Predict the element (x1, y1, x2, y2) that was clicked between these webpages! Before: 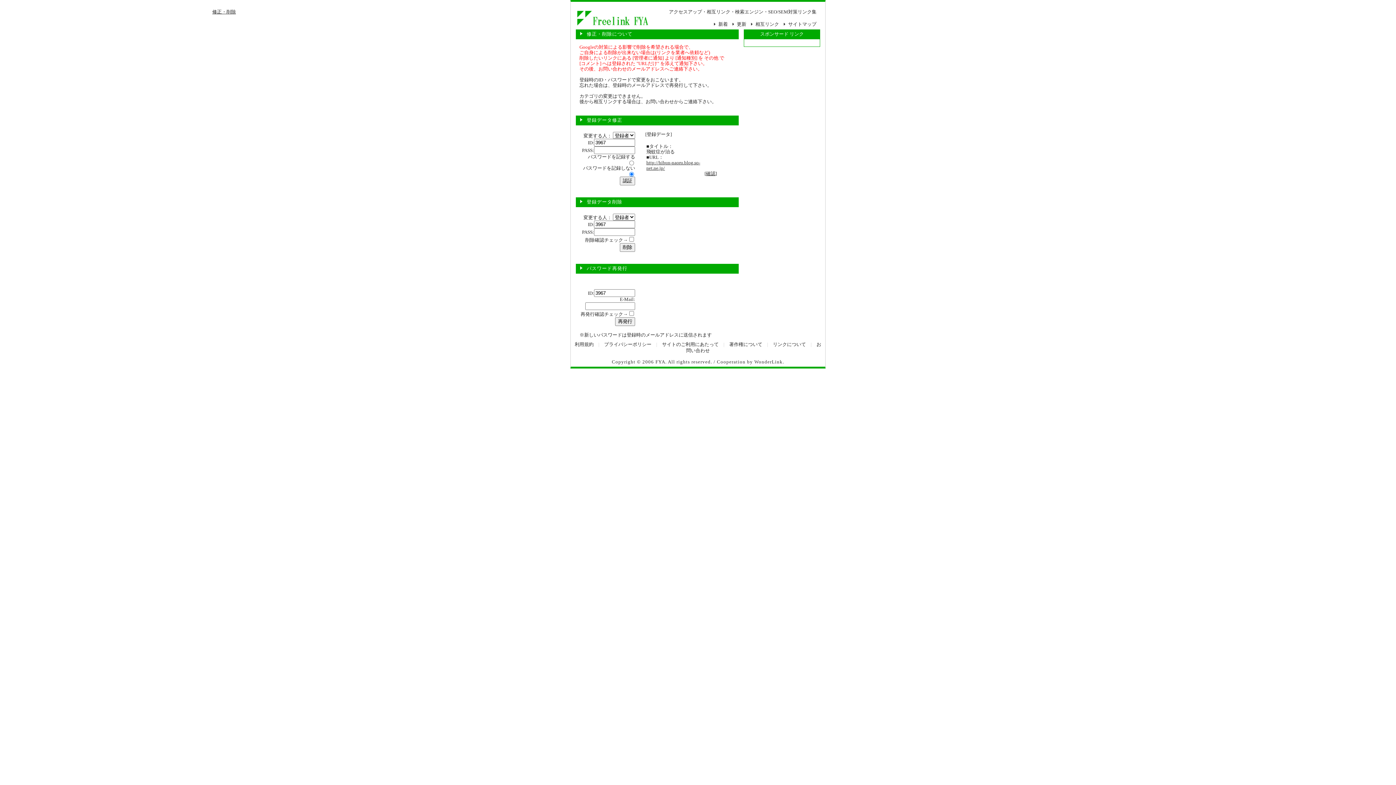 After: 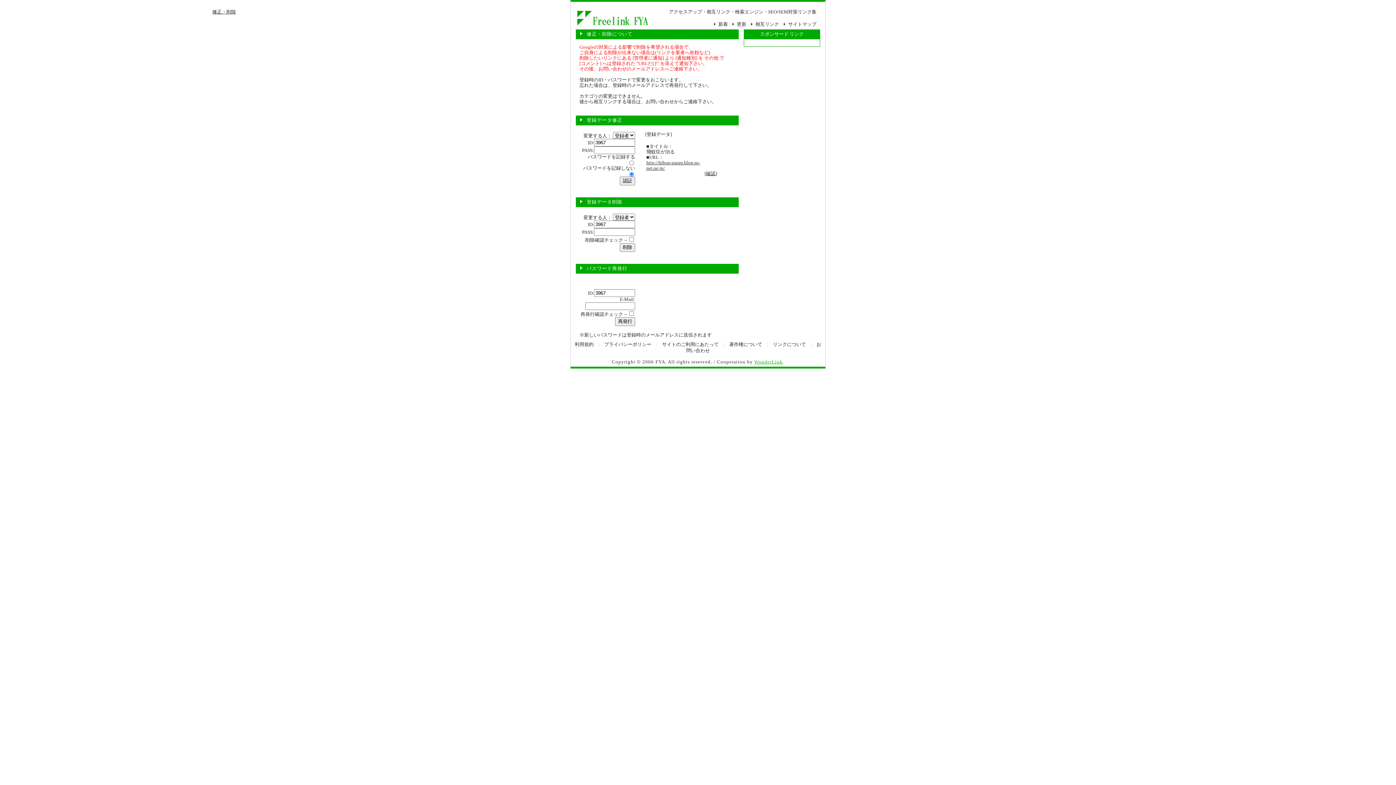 Action: label: WonderLink bbox: (754, 359, 782, 364)